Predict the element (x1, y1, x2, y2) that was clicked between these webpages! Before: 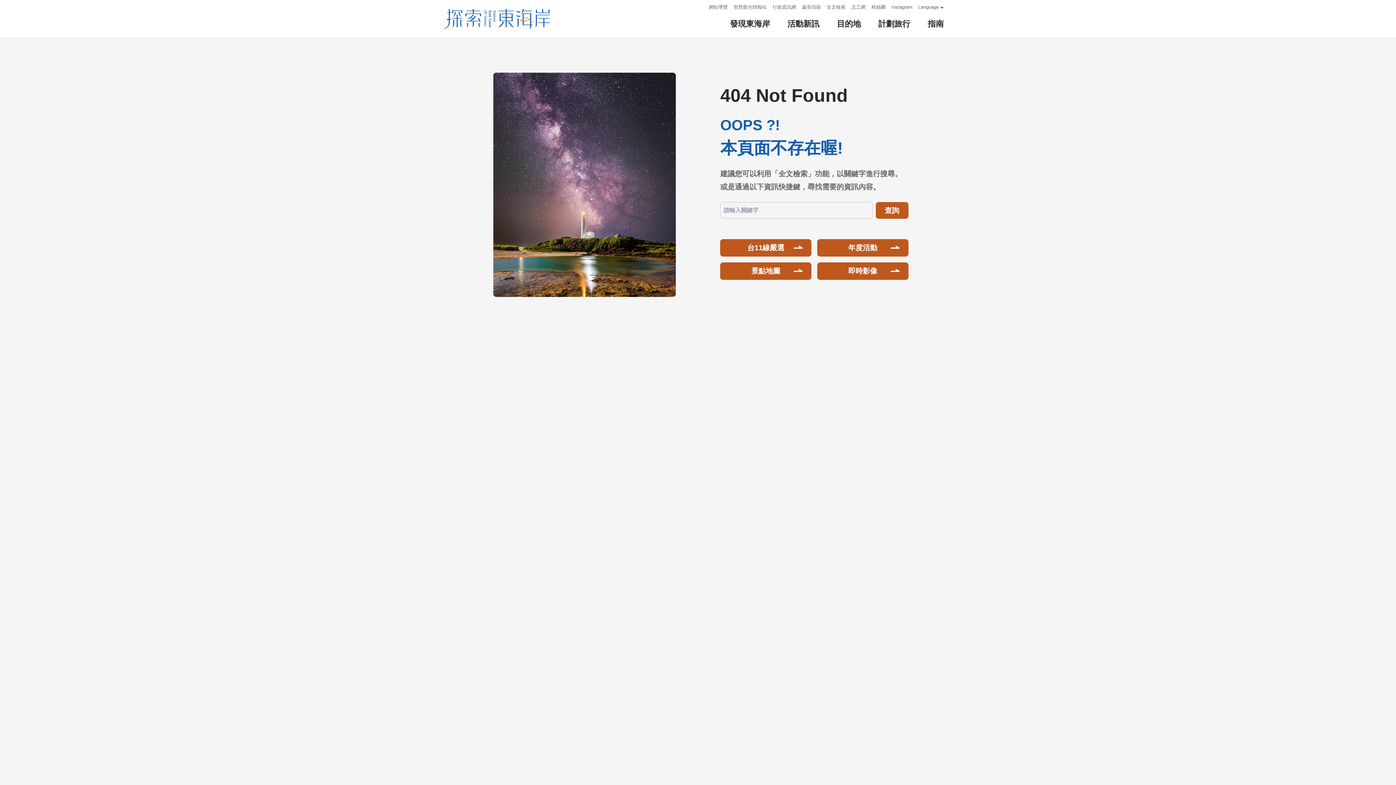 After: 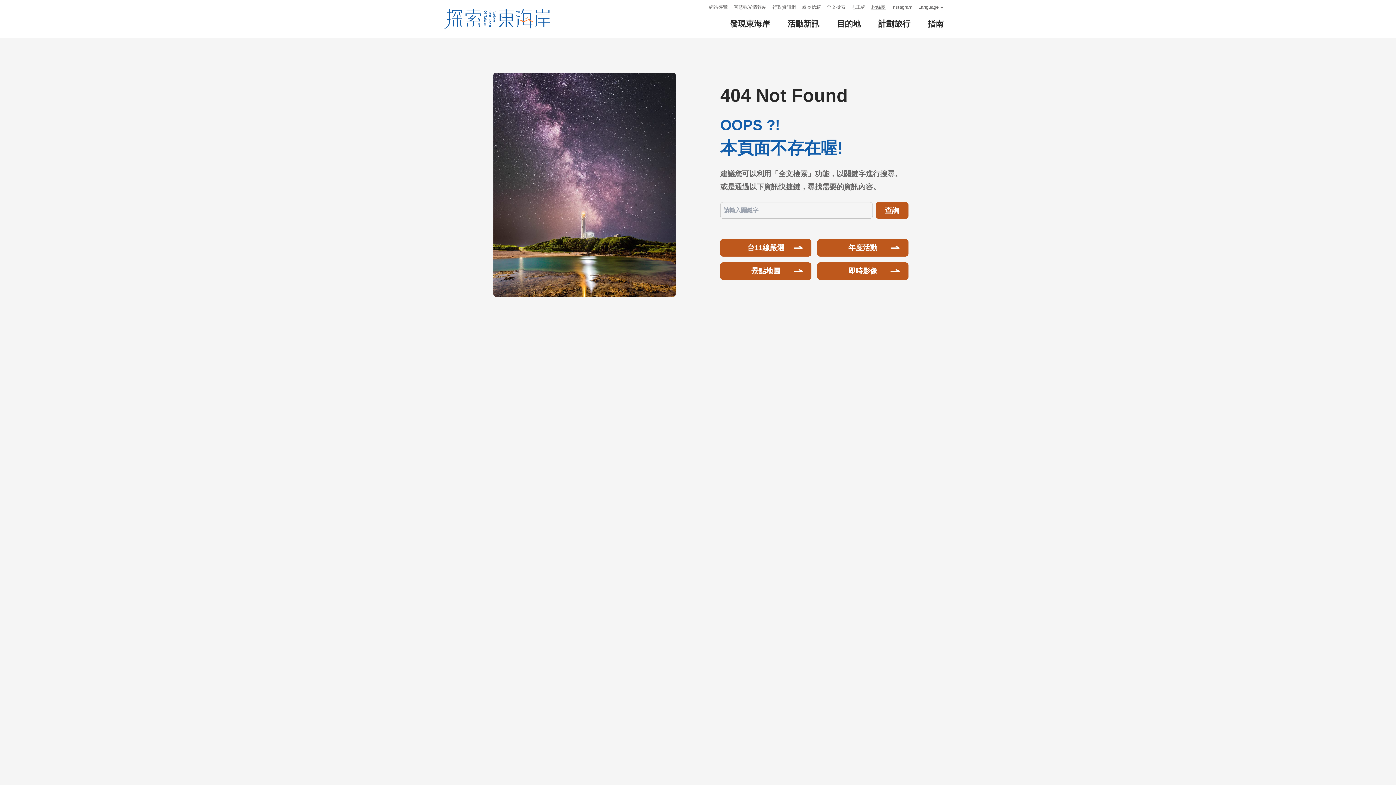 Action: bbox: (871, 2, 885, 11) label: 粉絲團